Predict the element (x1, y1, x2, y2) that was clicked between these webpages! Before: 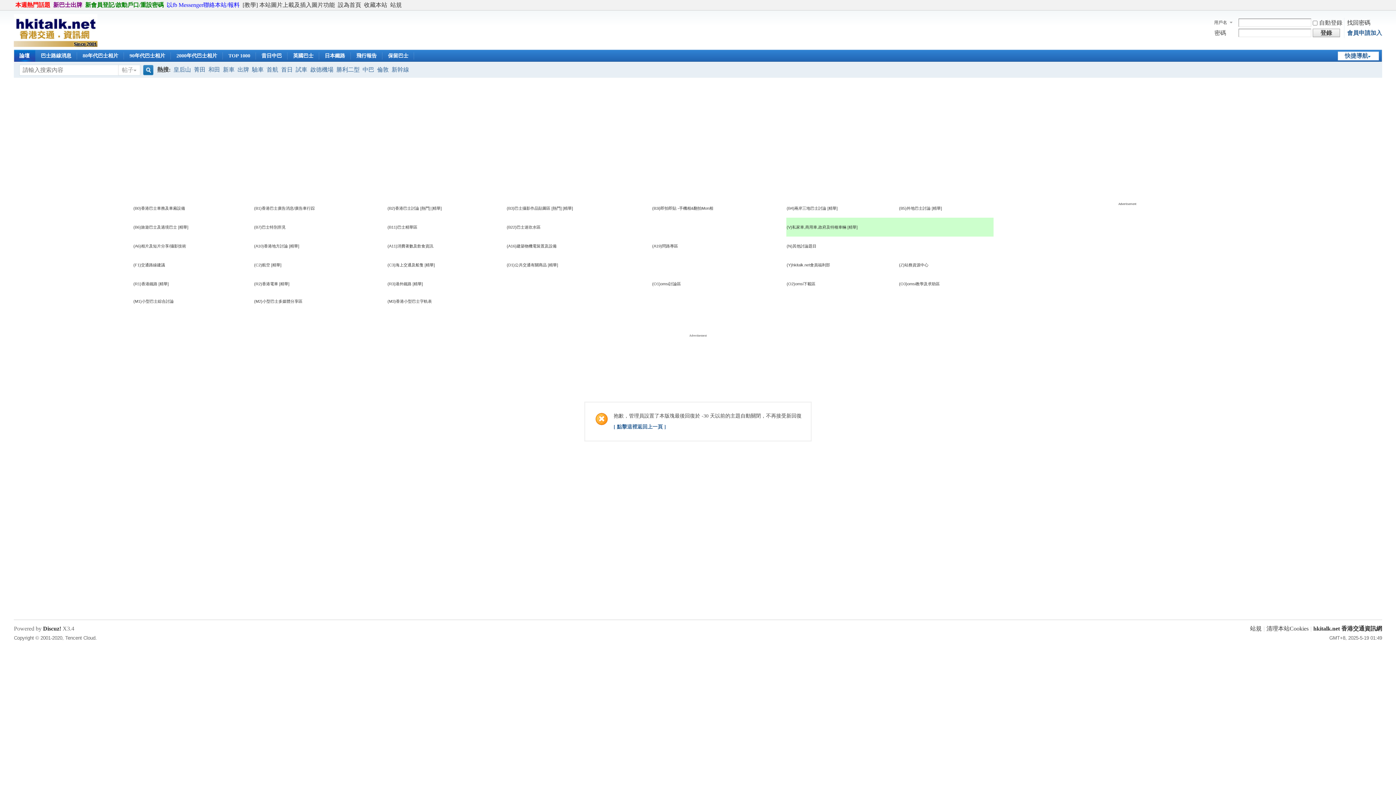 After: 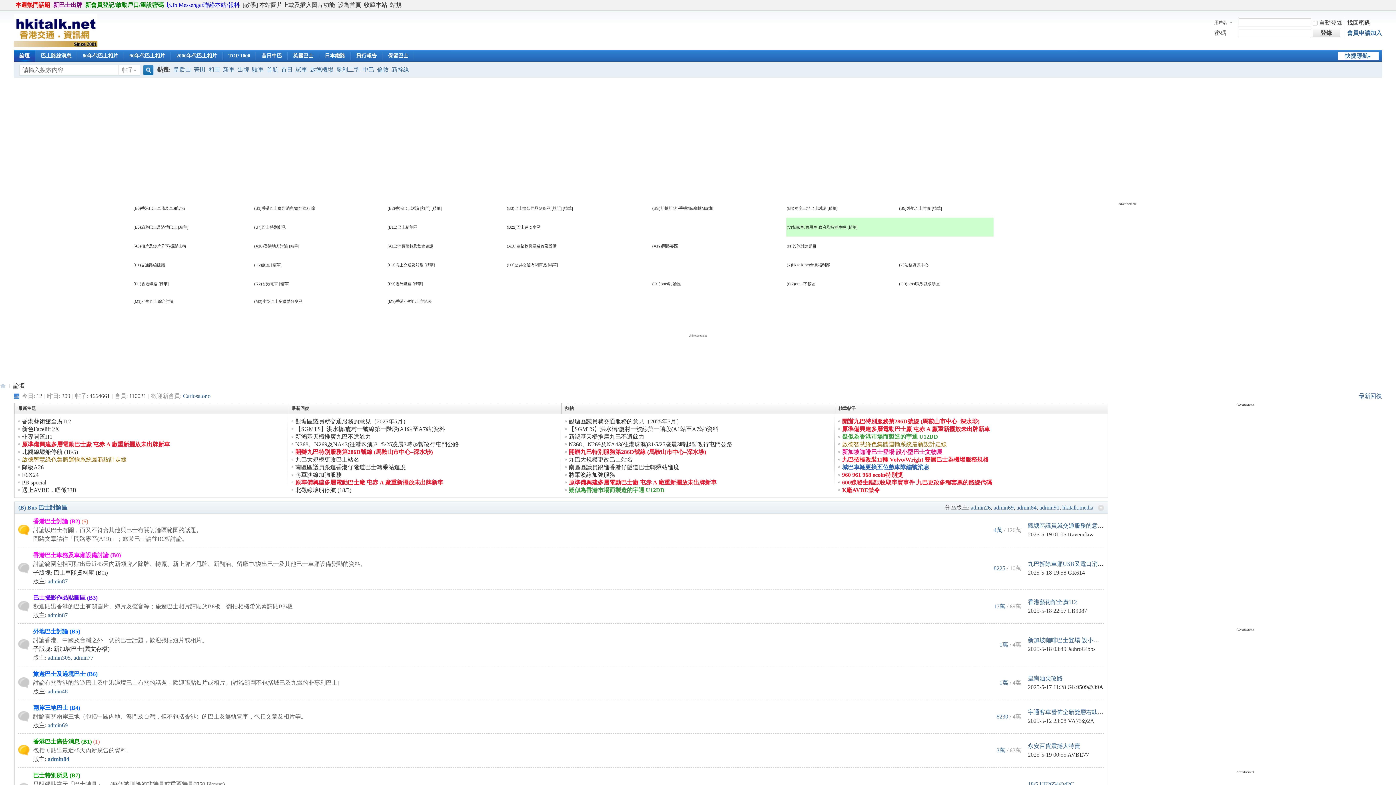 Action: label: 論壇BBS bbox: (13, 49, 35, 61)